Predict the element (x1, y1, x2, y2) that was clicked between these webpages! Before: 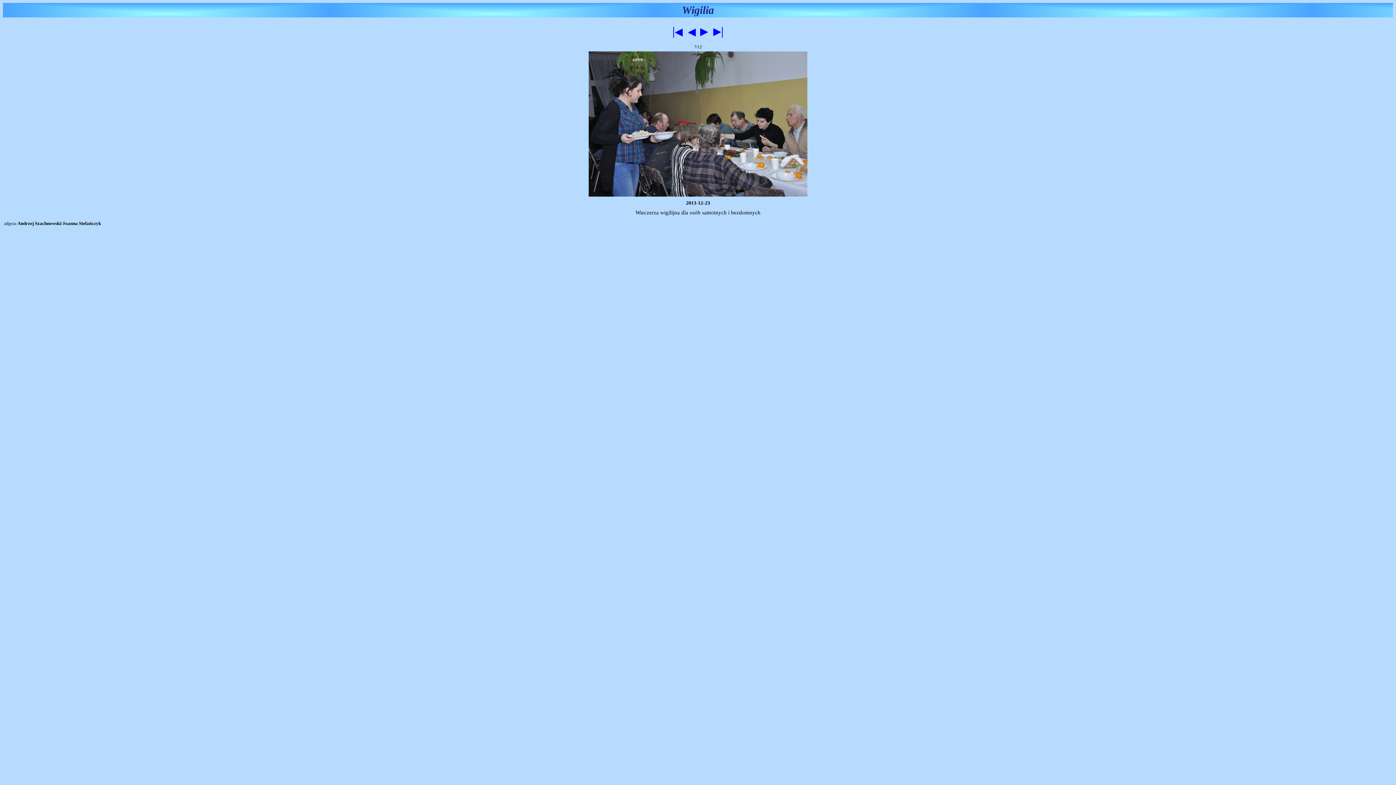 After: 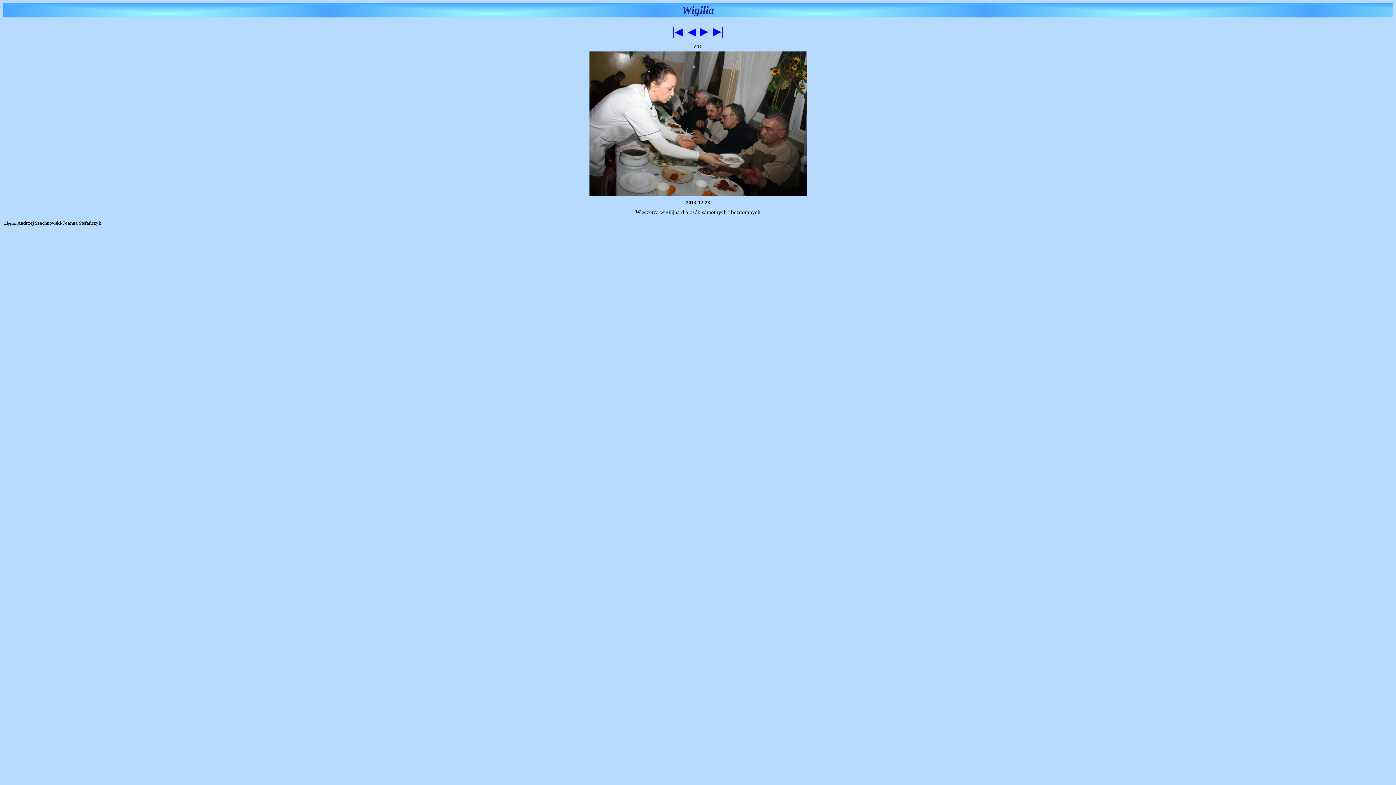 Action: bbox: (698, 26, 710, 32)